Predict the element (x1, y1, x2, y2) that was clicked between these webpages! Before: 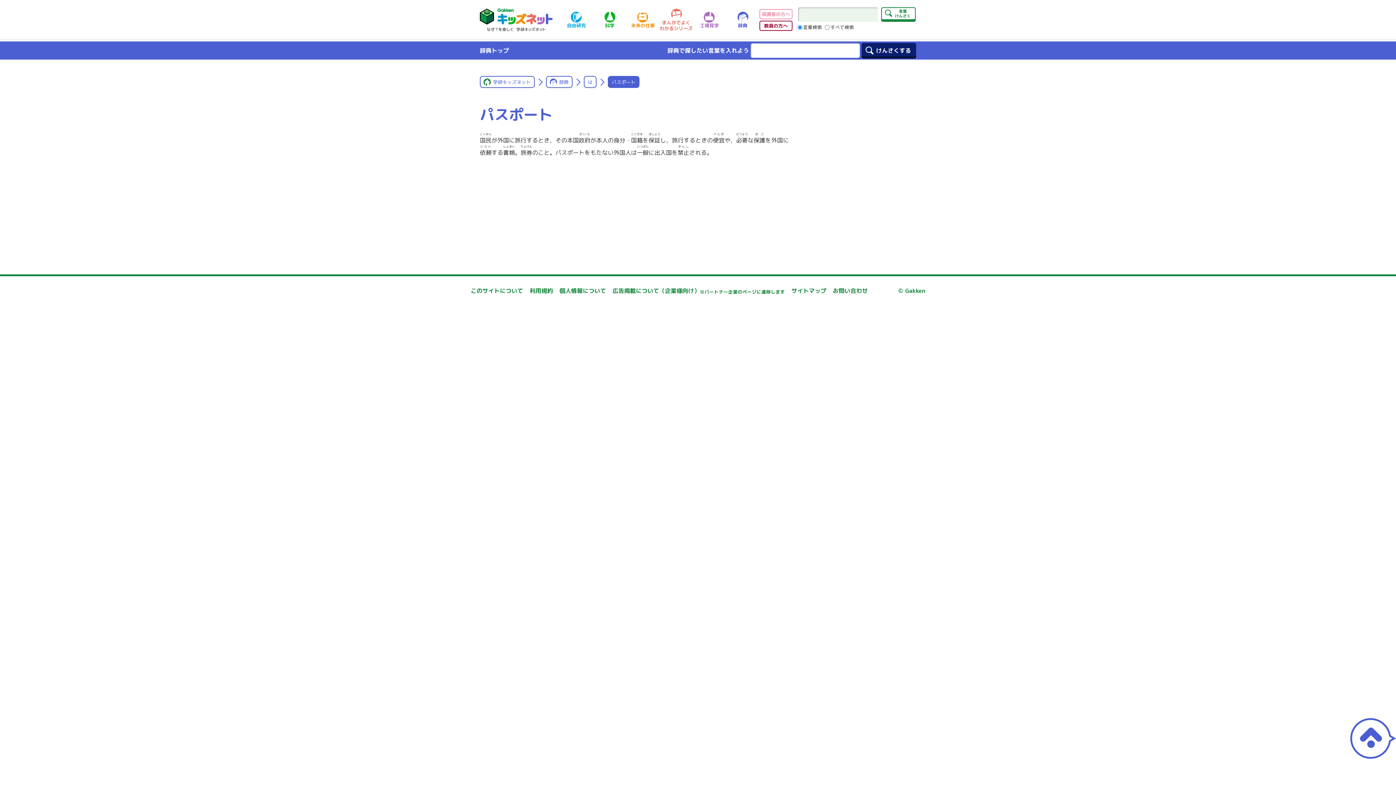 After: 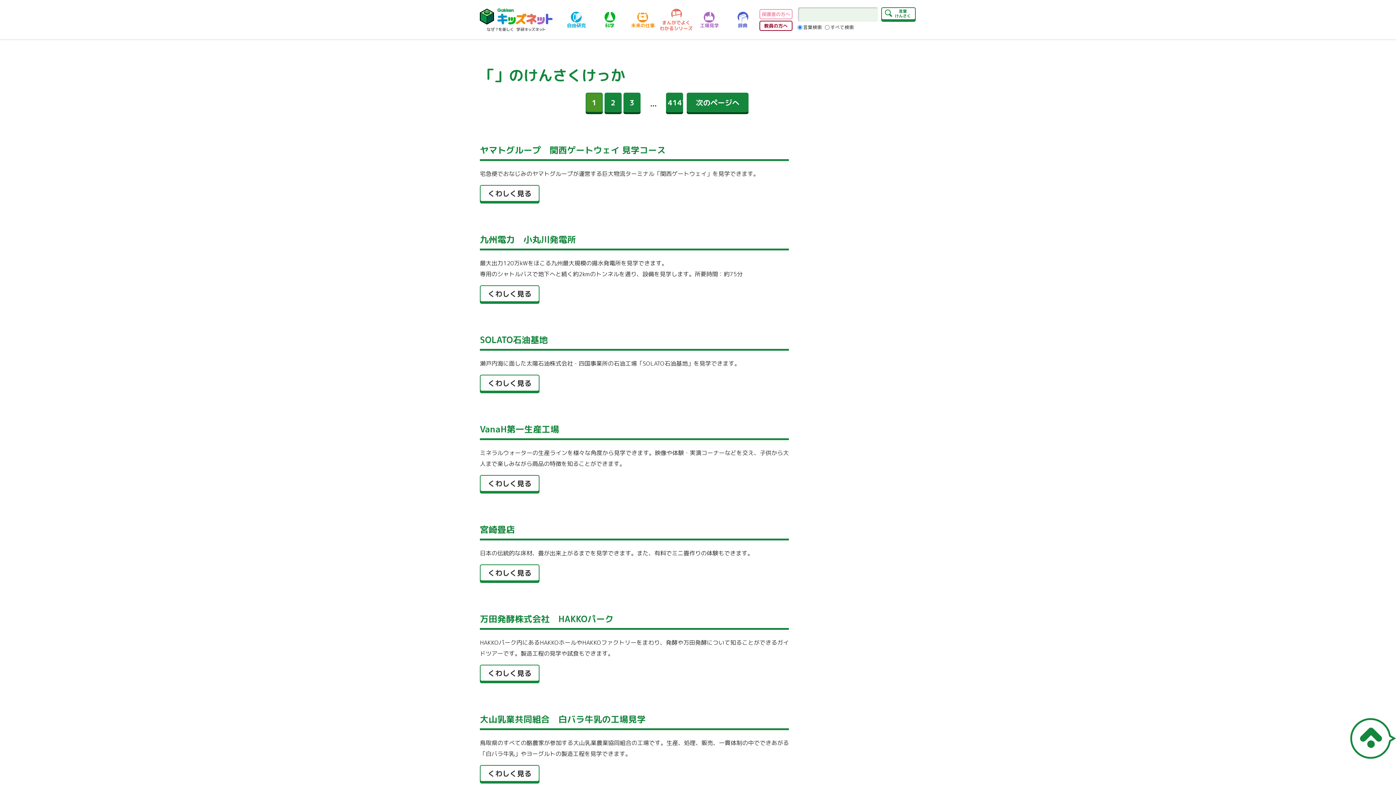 Action: bbox: (881, 7, 915, 20) label: 言葉
けんさく